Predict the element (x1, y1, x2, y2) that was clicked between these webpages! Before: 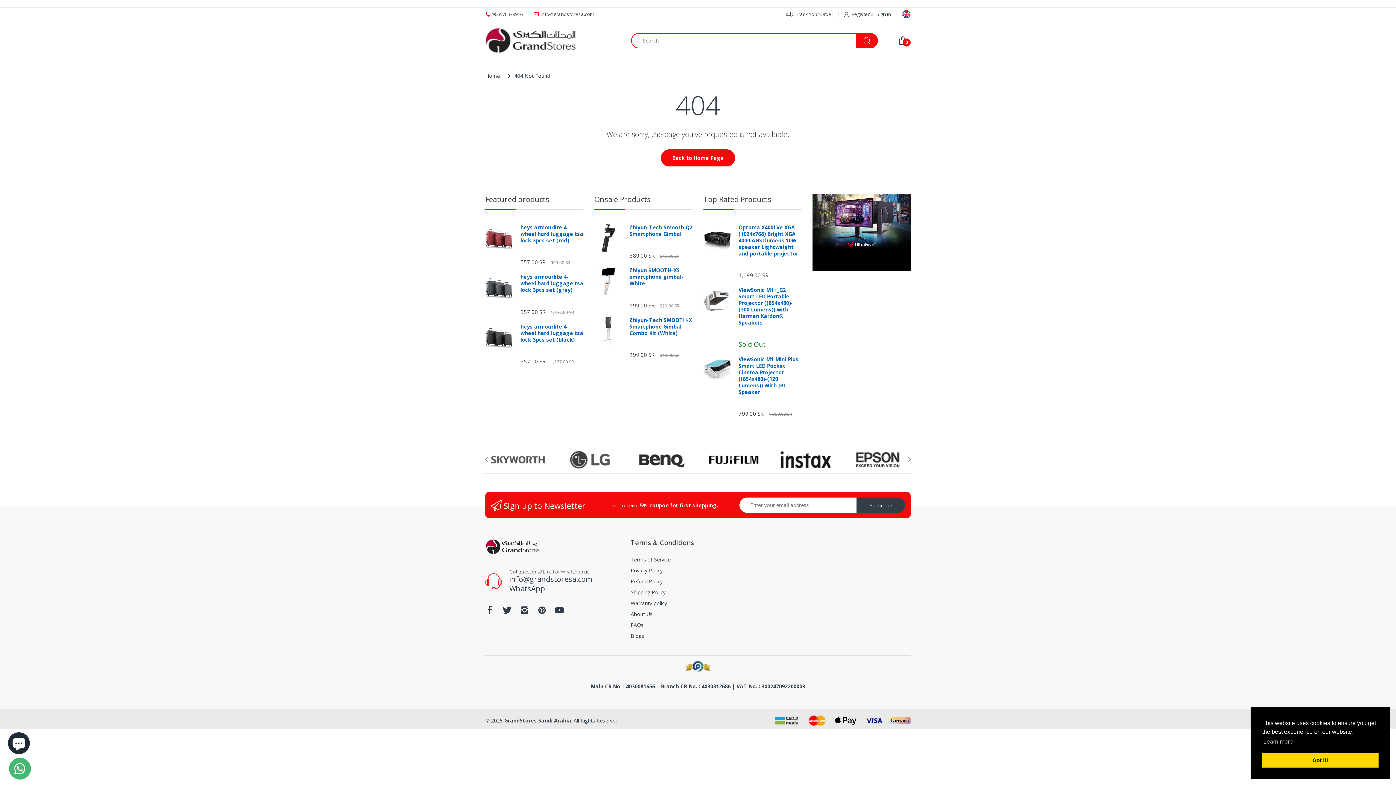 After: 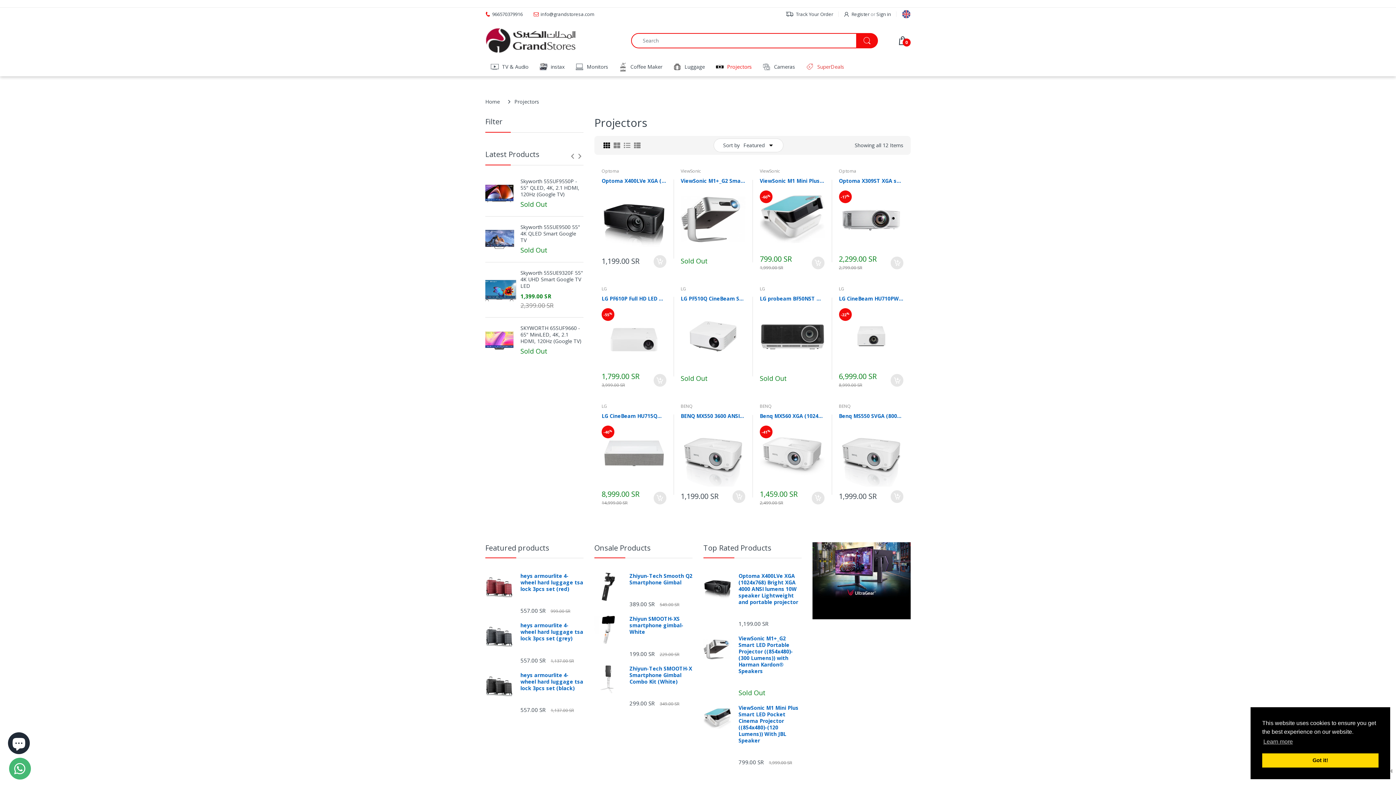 Action: bbox: (703, 194, 771, 204) label: Top Rated Products